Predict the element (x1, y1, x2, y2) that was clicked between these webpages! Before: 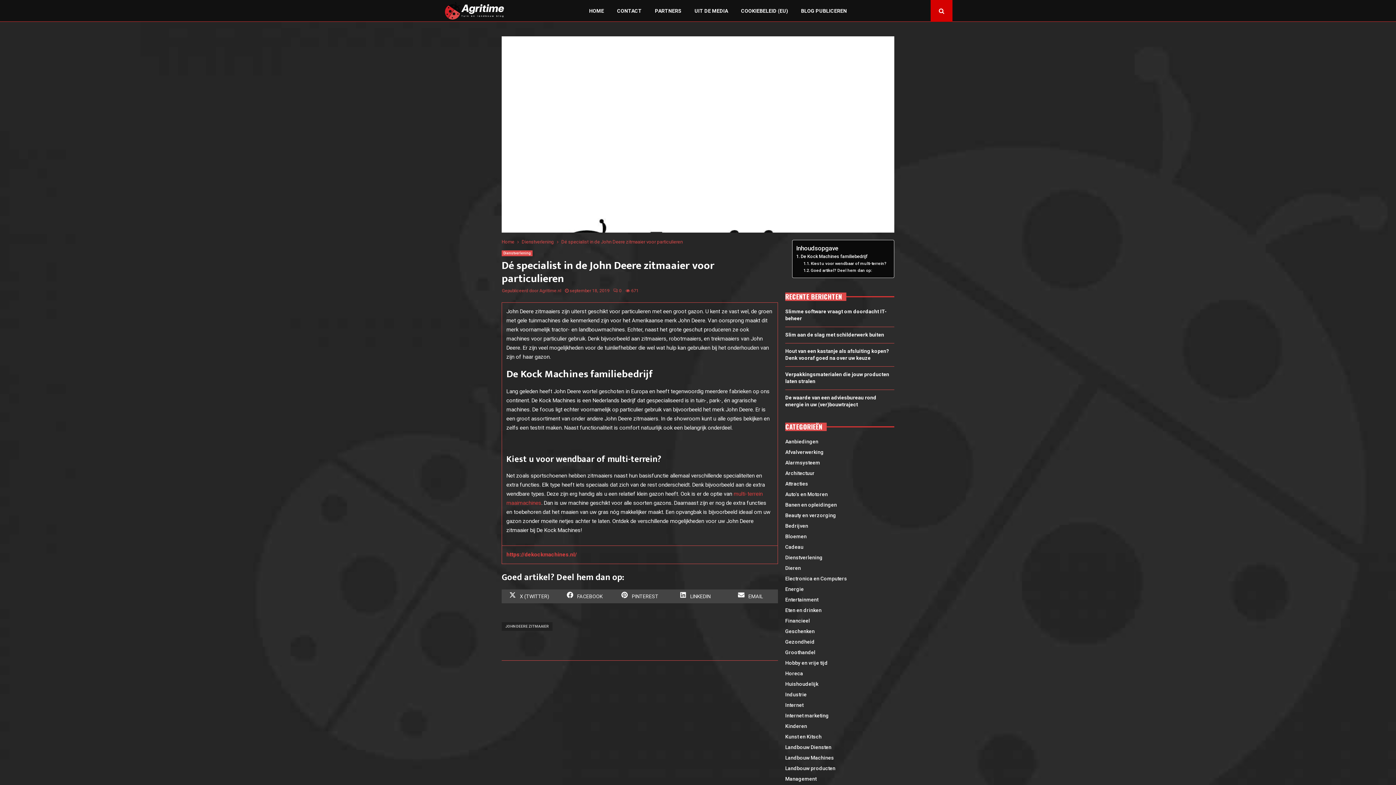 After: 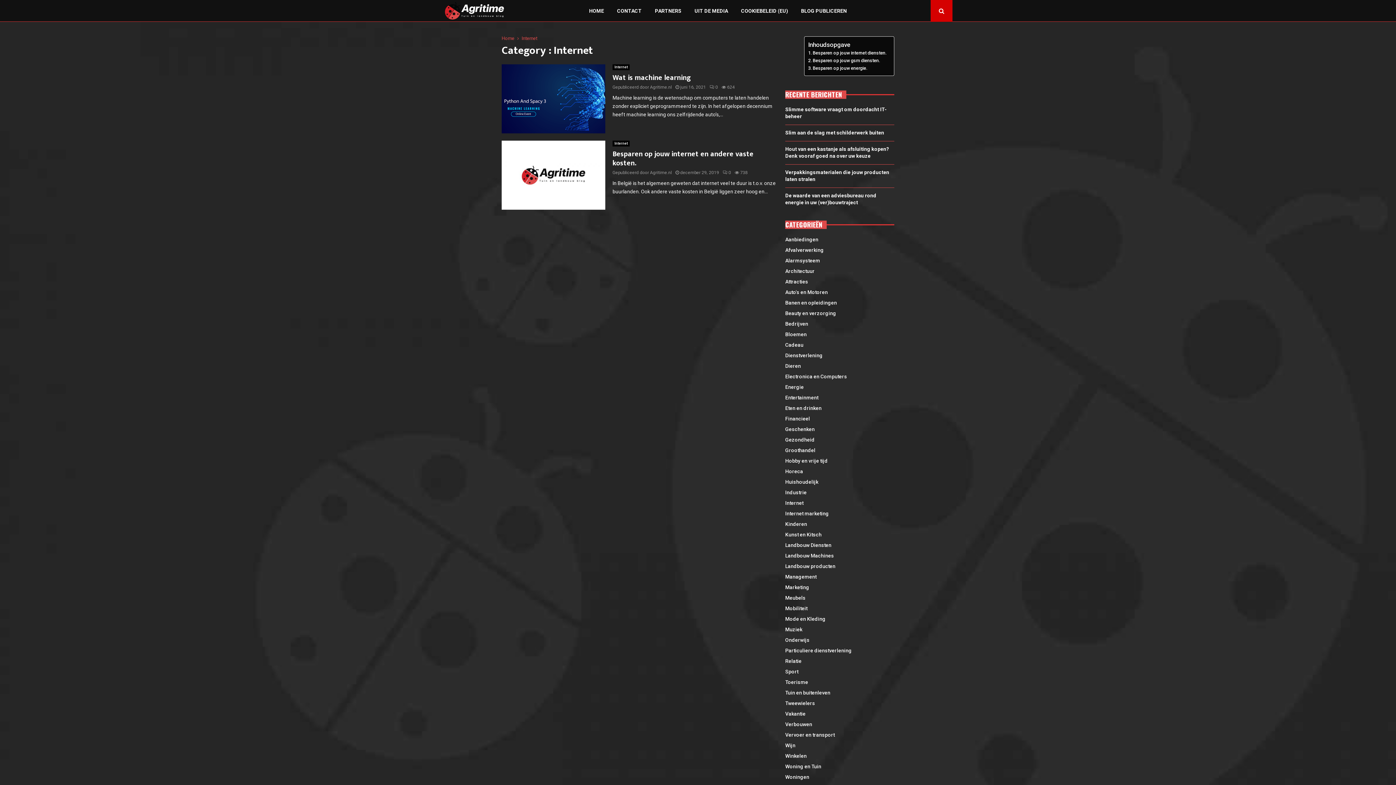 Action: label: Internet bbox: (785, 702, 803, 708)